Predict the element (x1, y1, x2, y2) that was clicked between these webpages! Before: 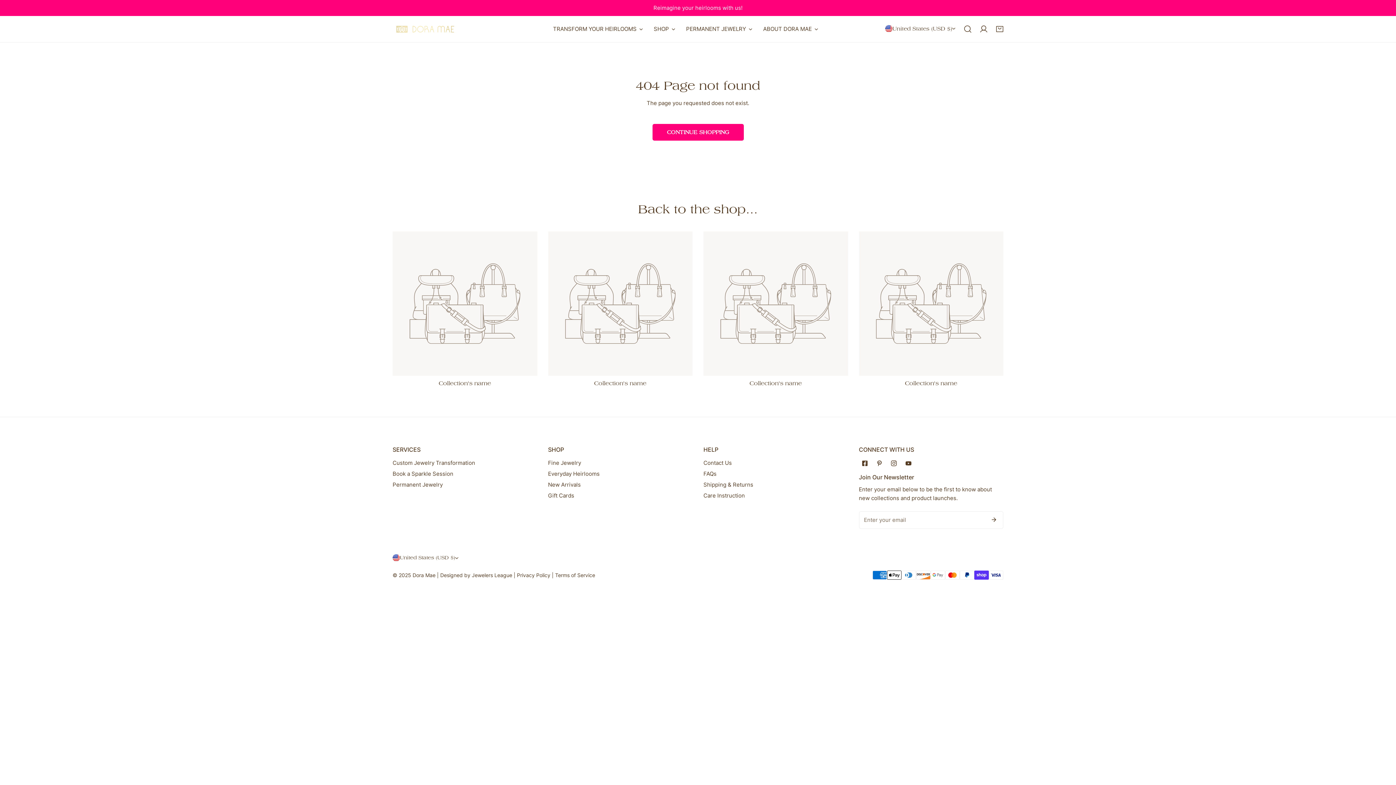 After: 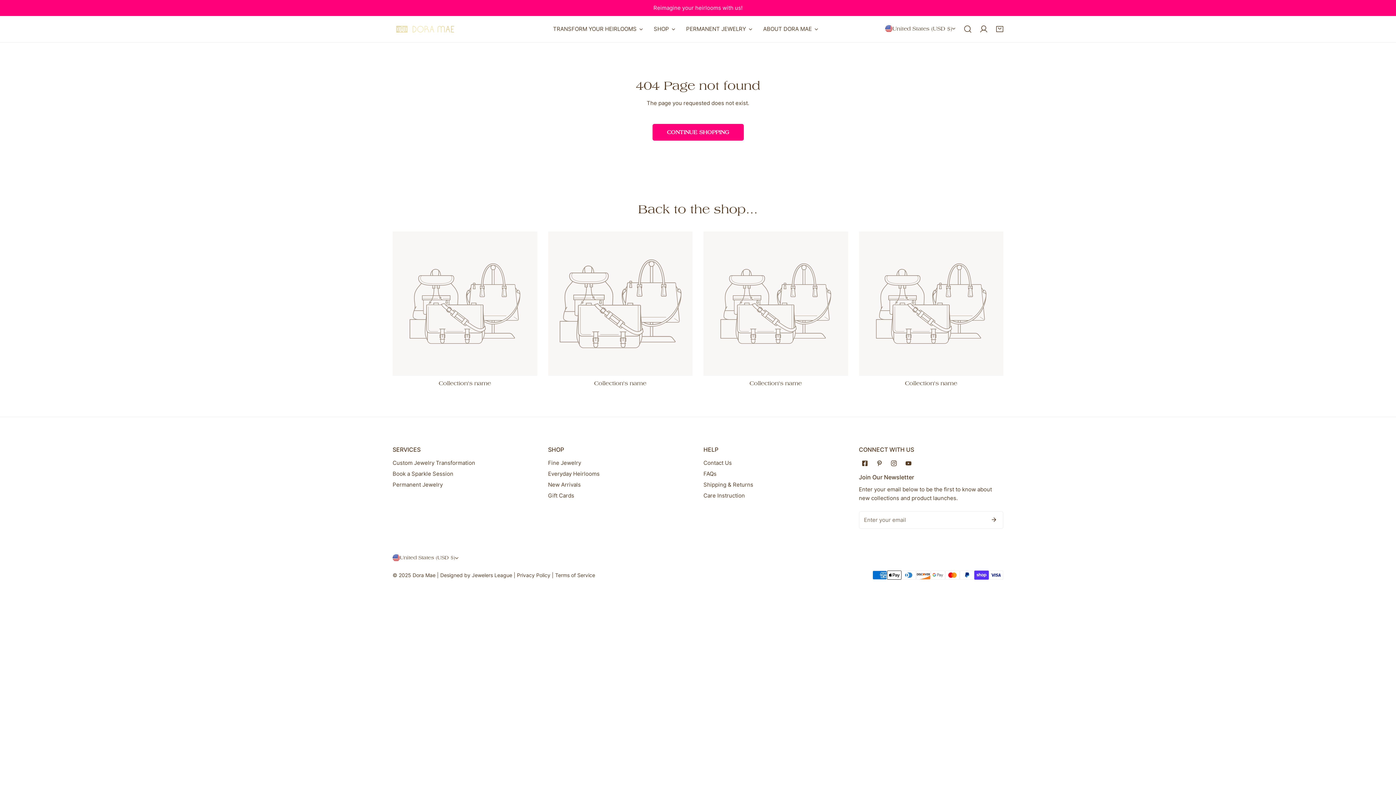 Action: bbox: (548, 231, 692, 376)